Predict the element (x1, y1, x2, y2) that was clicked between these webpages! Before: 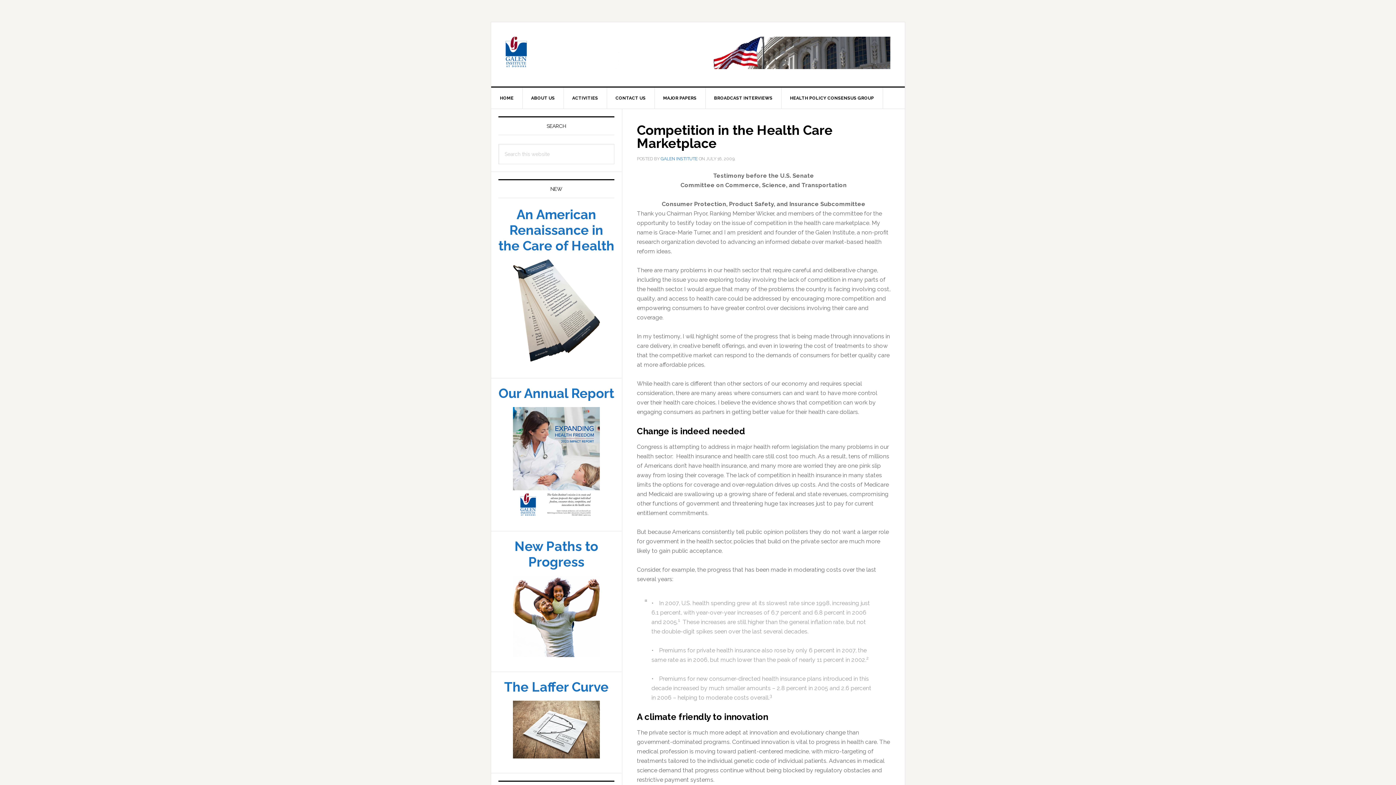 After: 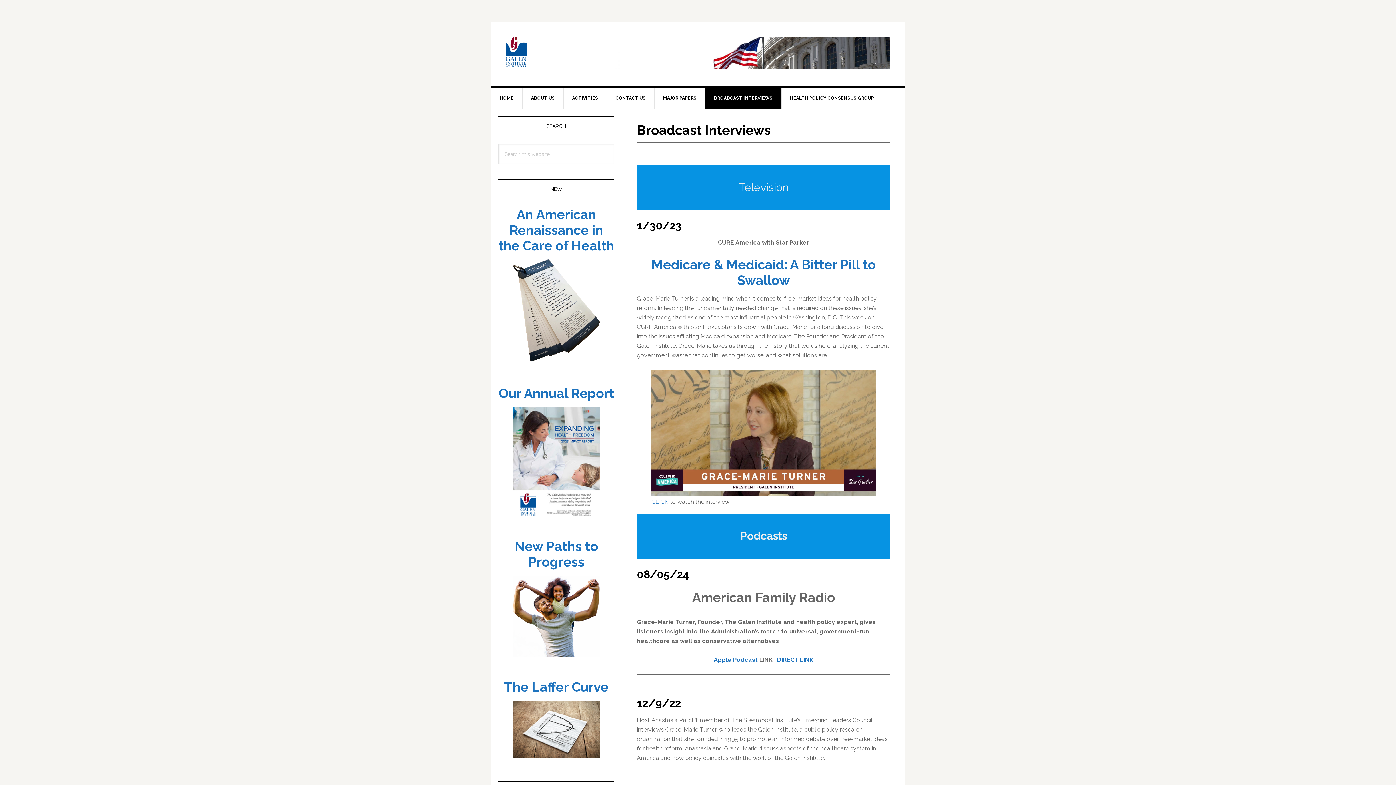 Action: label: BROADCAST INTERVIEWS bbox: (705, 87, 781, 108)